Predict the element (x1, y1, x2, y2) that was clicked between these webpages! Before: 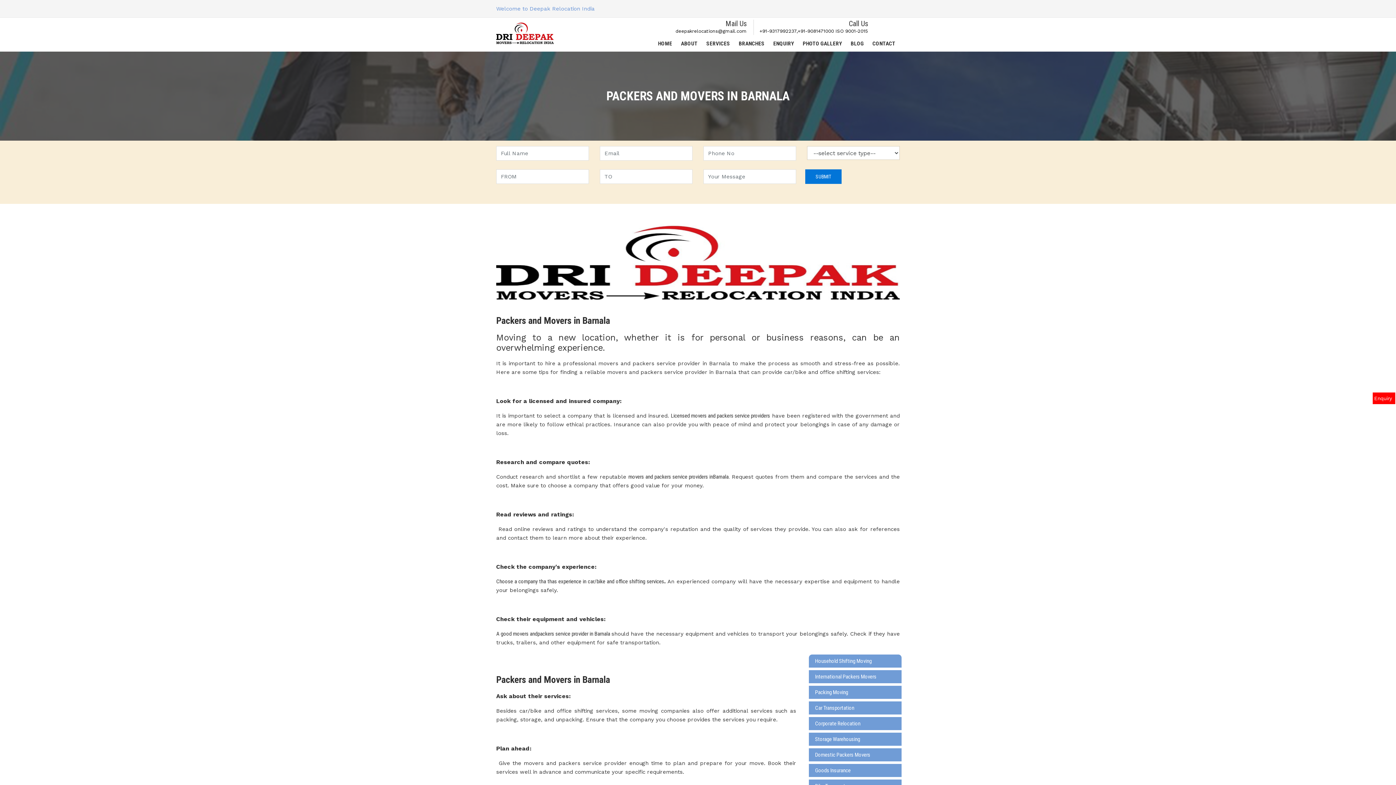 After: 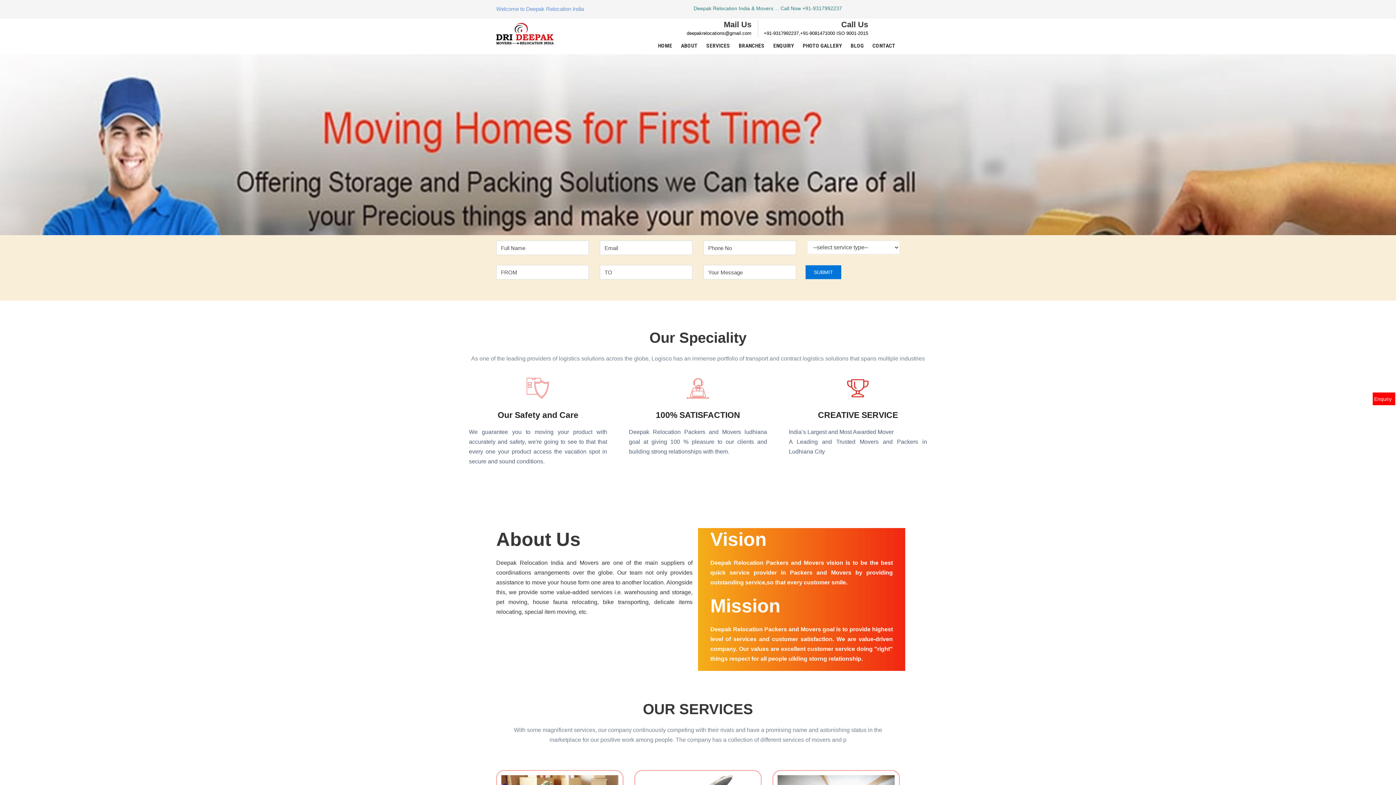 Action: bbox: (496, 21, 589, 45)